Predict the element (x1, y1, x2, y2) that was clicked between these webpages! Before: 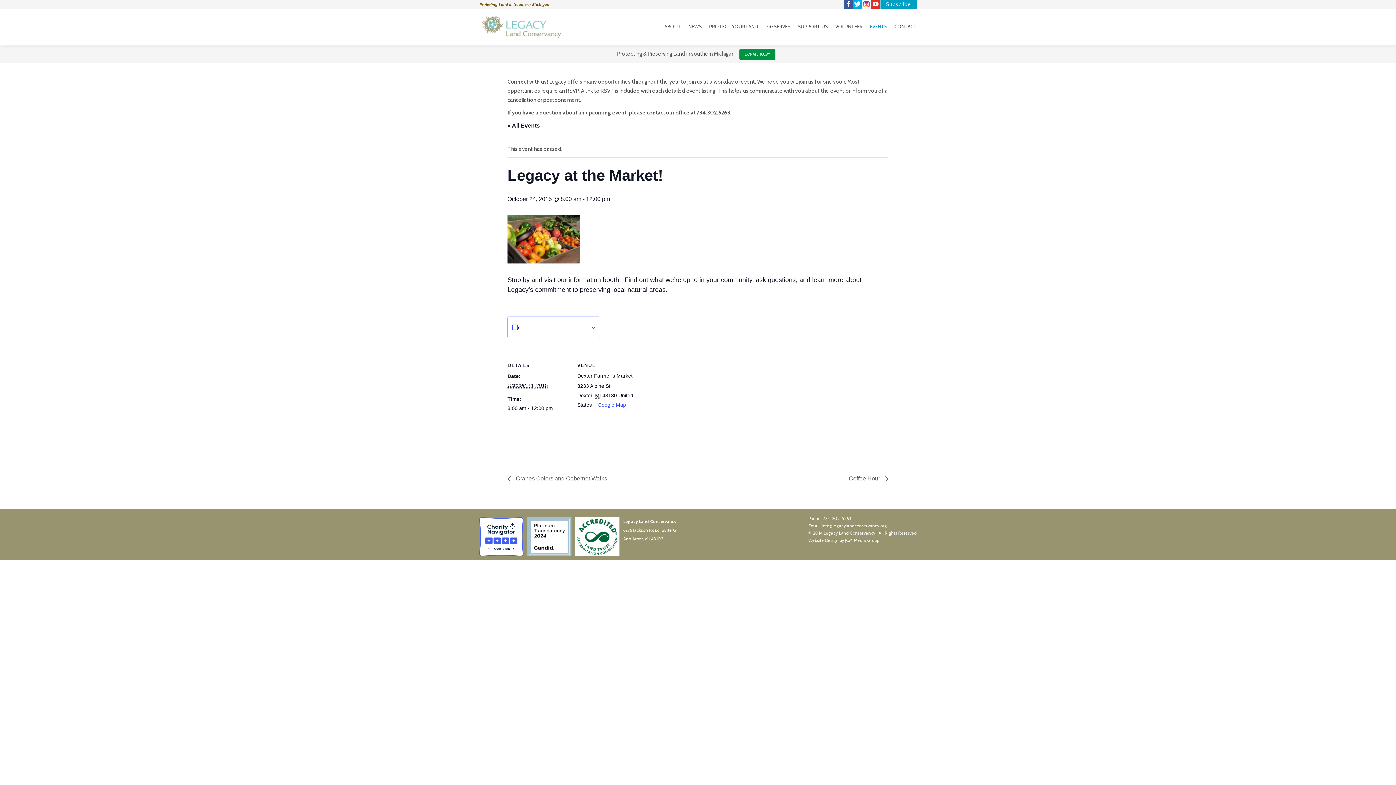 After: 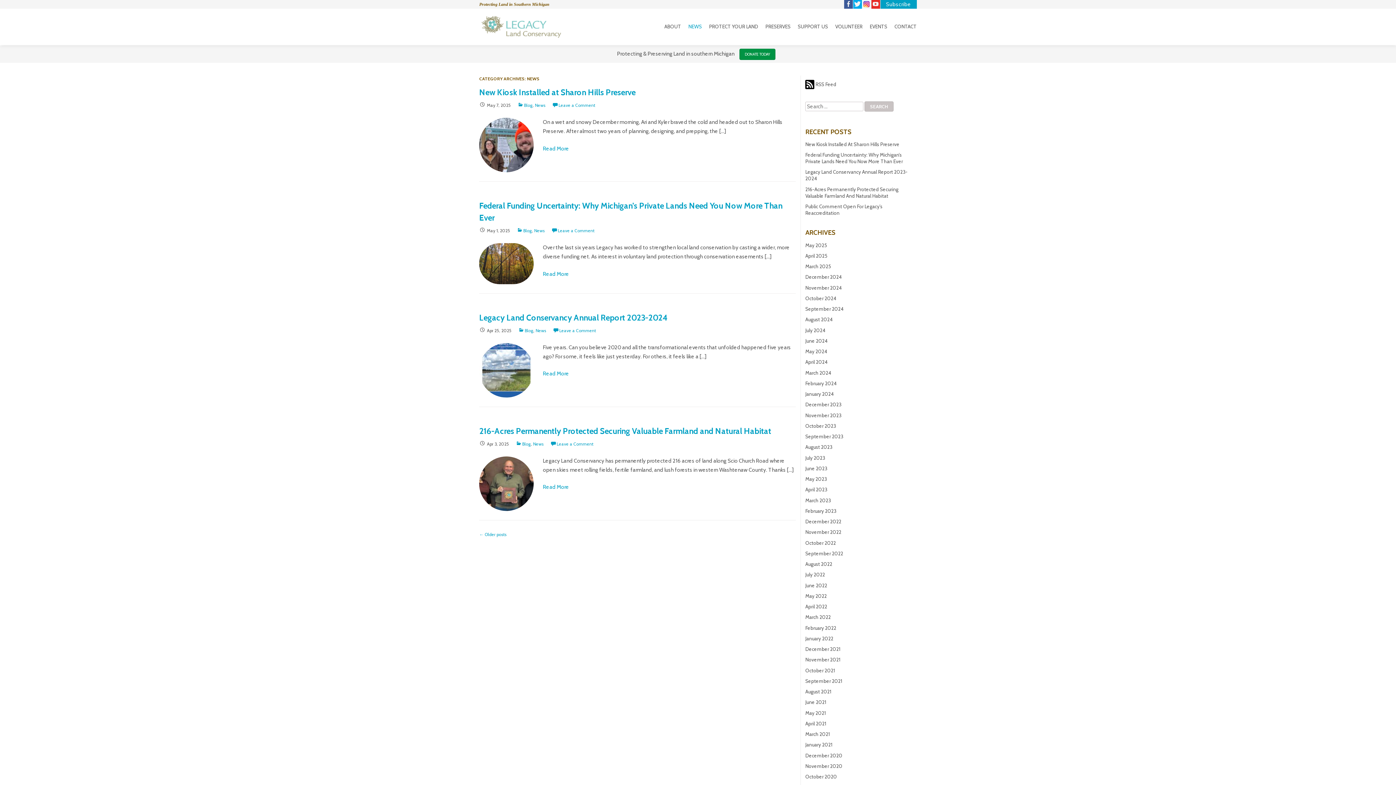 Action: label: NEWS bbox: (688, 22, 702, 30)